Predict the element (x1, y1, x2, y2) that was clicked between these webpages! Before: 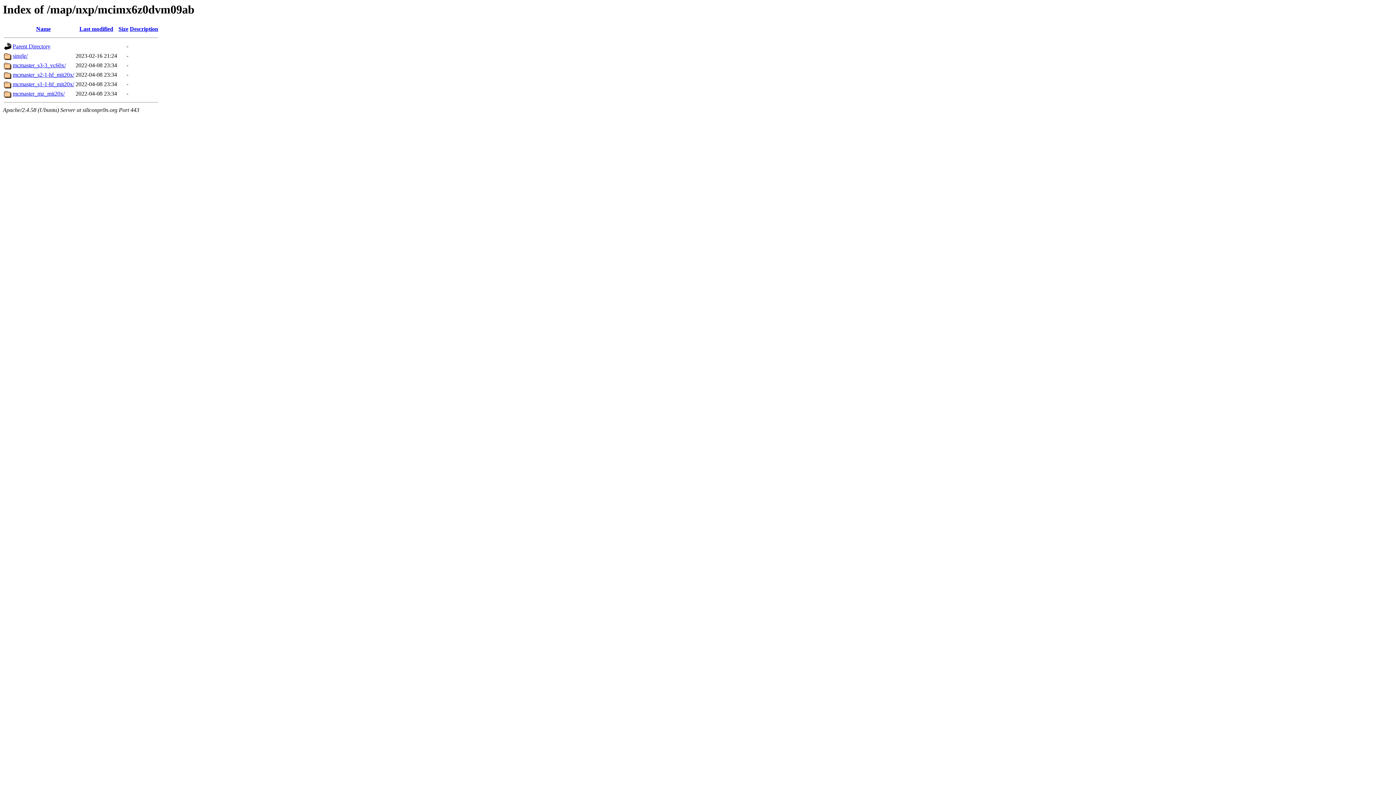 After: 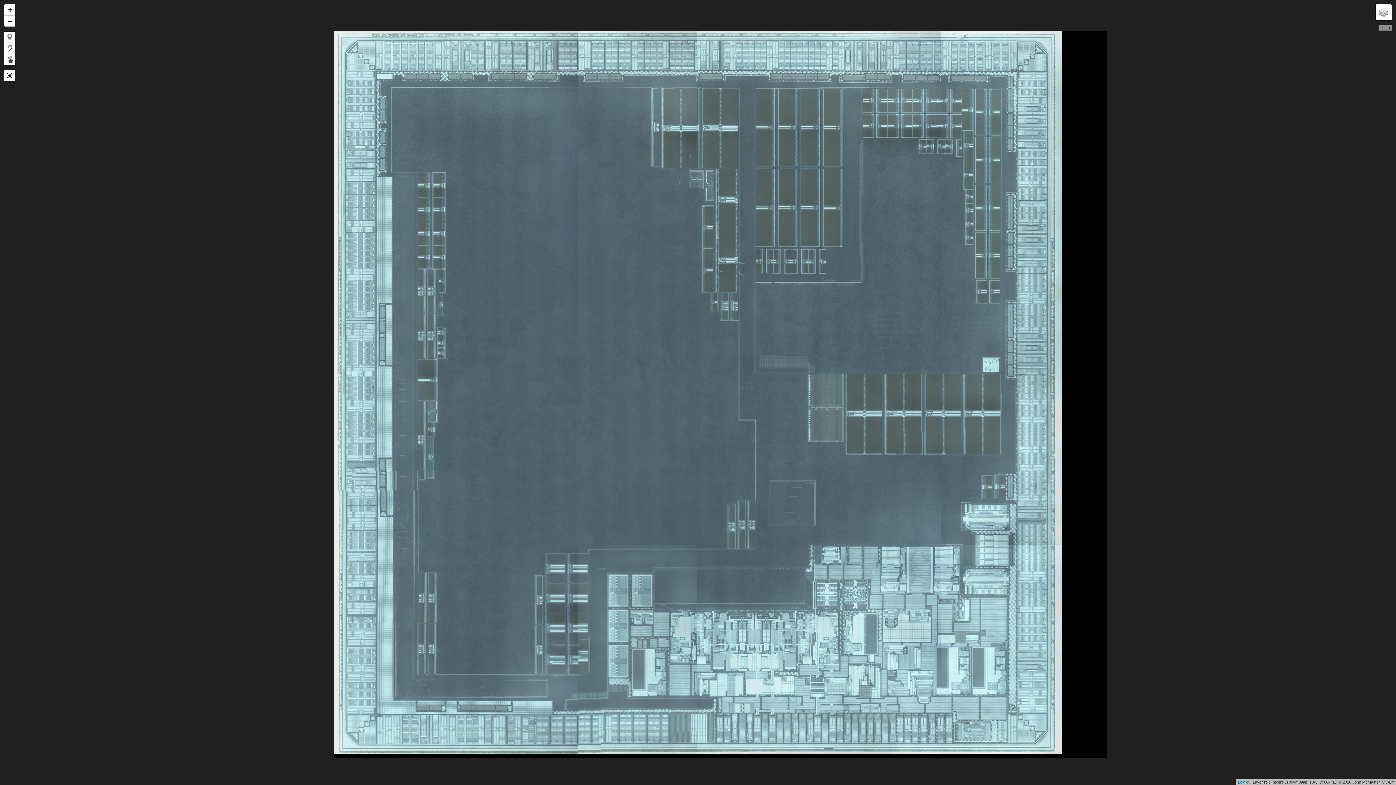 Action: label: mcmaster_s3-3_vc60x/ bbox: (12, 62, 65, 68)